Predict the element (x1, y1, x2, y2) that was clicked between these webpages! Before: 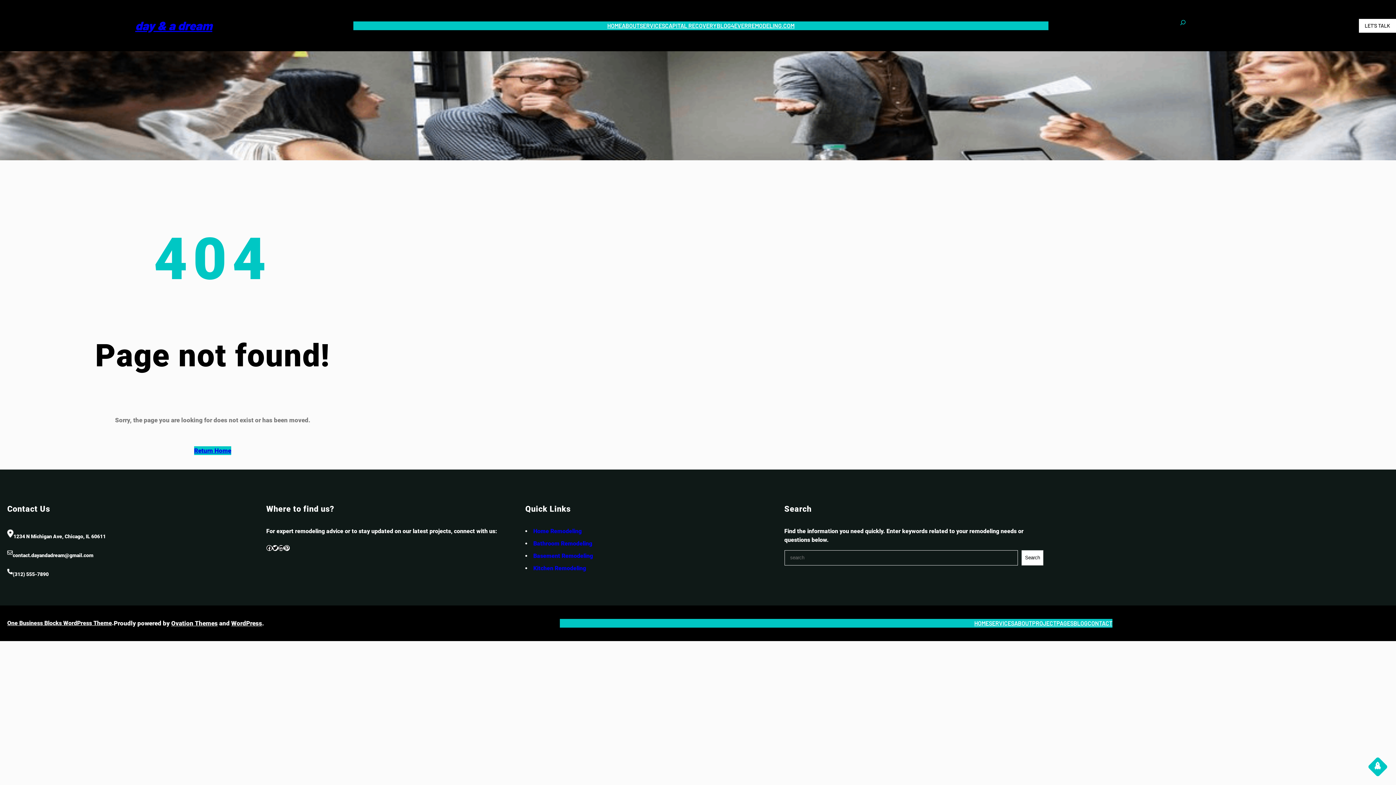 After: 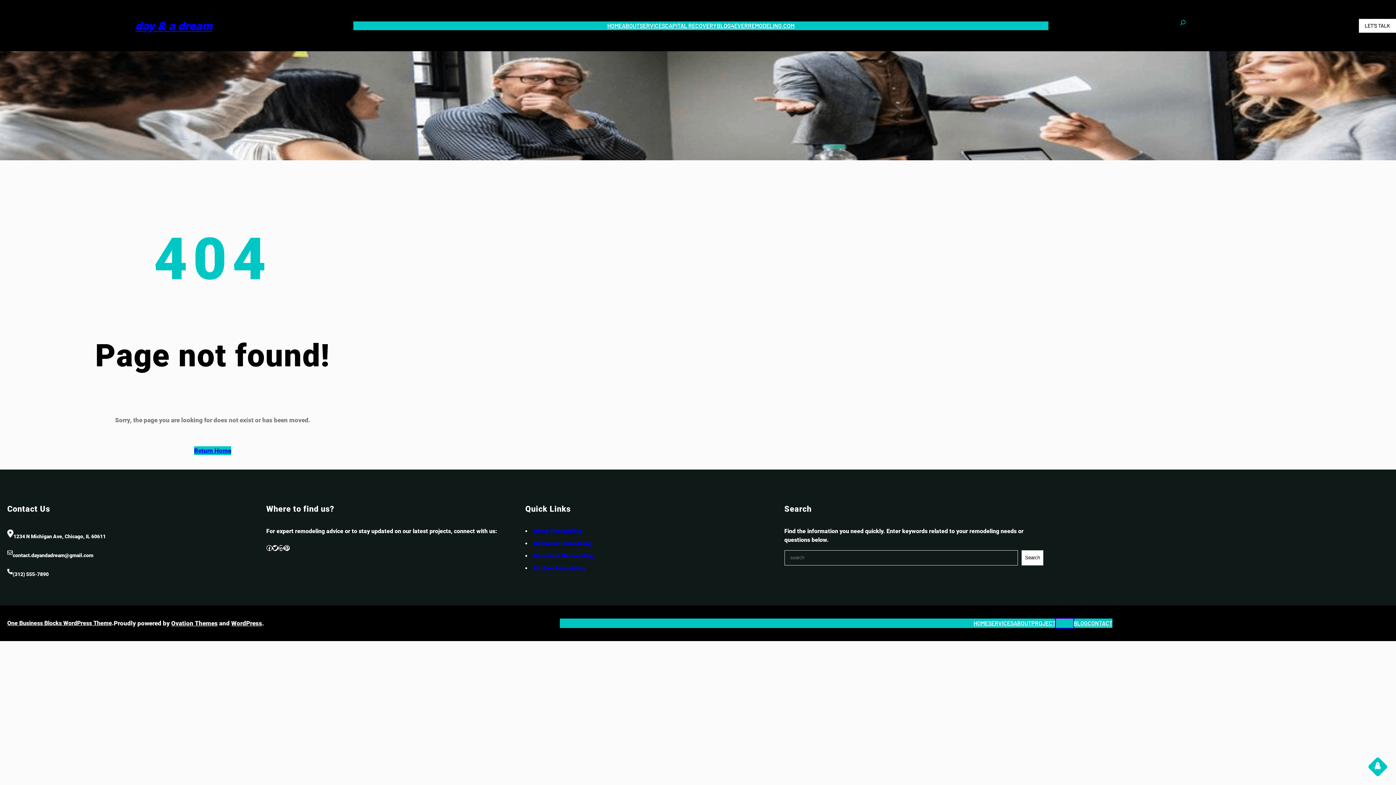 Action: label: PAGES bbox: (1056, 619, 1073, 627)